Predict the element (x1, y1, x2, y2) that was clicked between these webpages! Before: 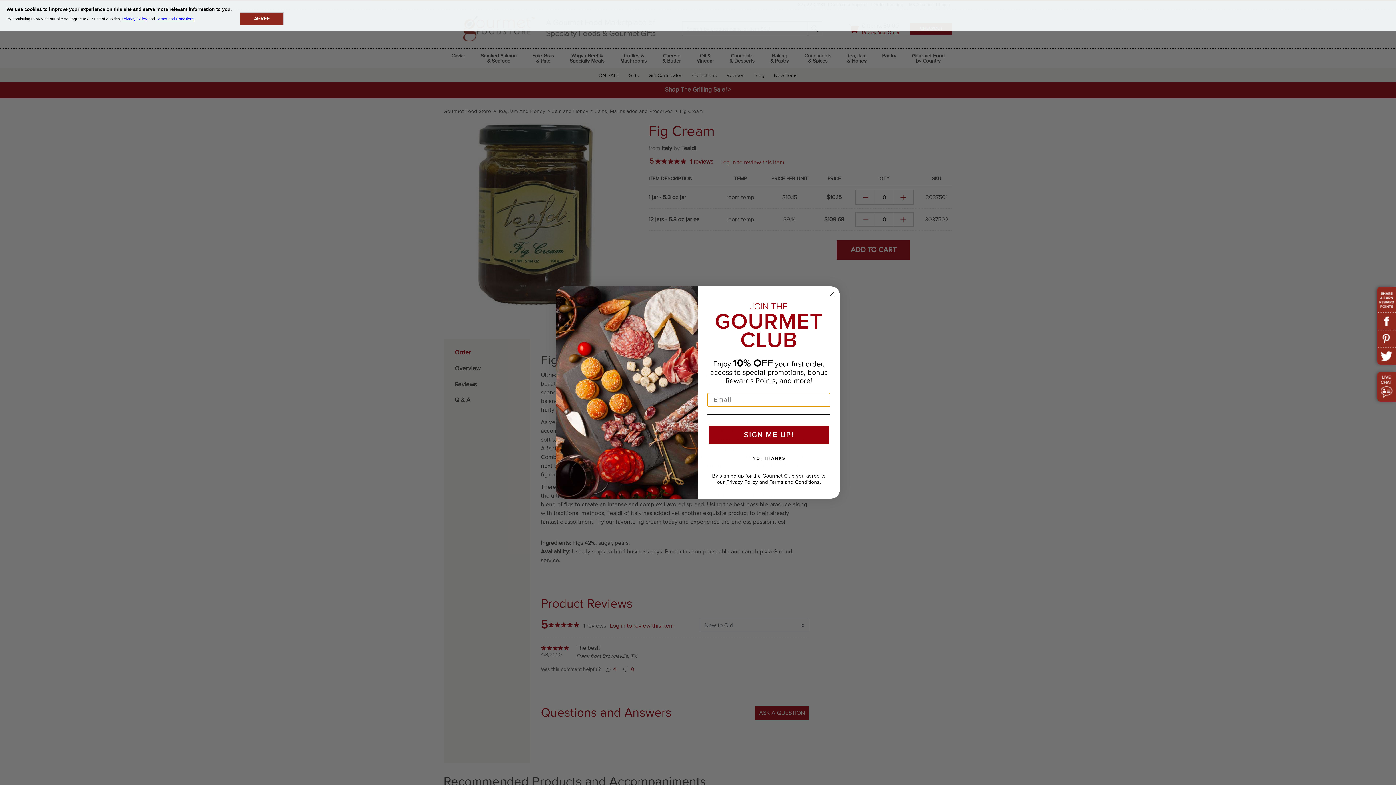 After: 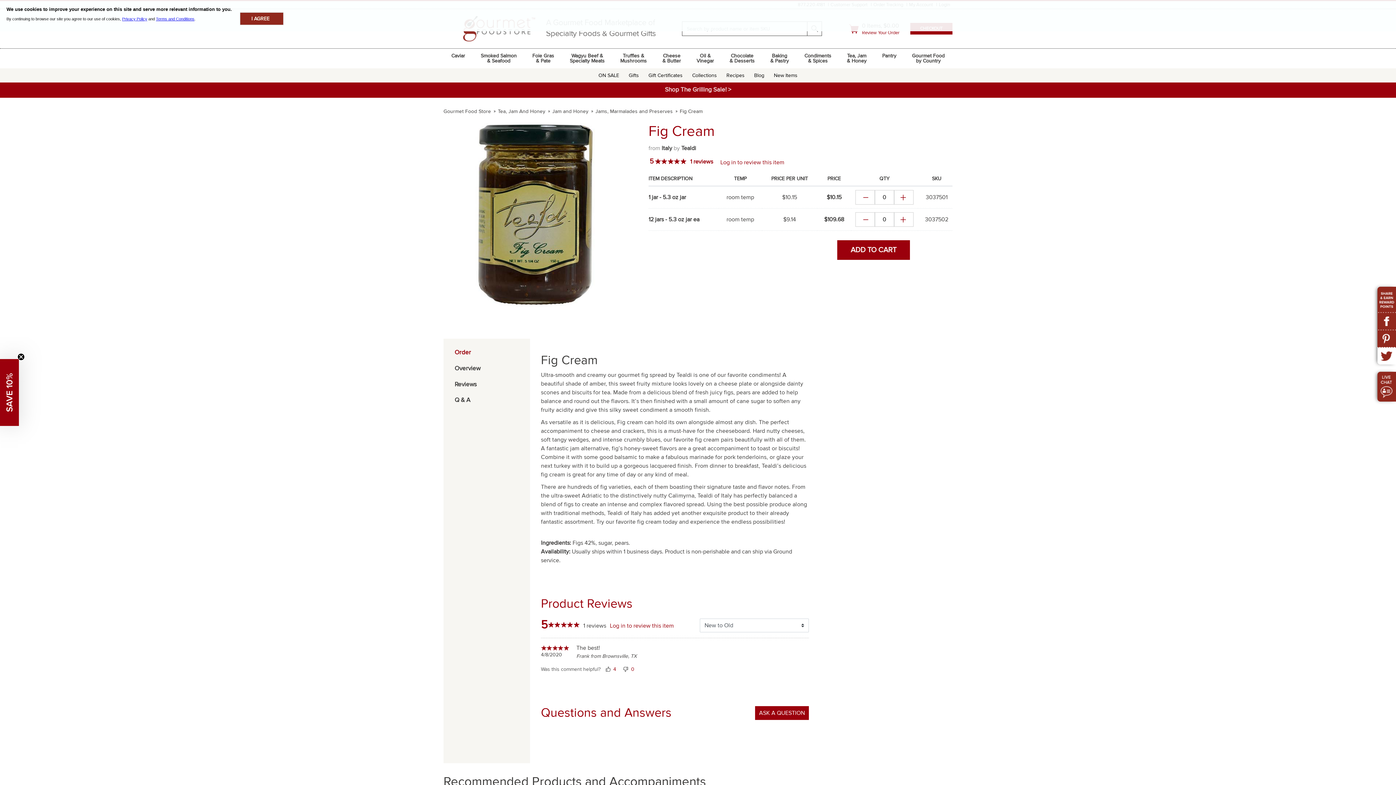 Action: bbox: (1377, 347, 1396, 364)